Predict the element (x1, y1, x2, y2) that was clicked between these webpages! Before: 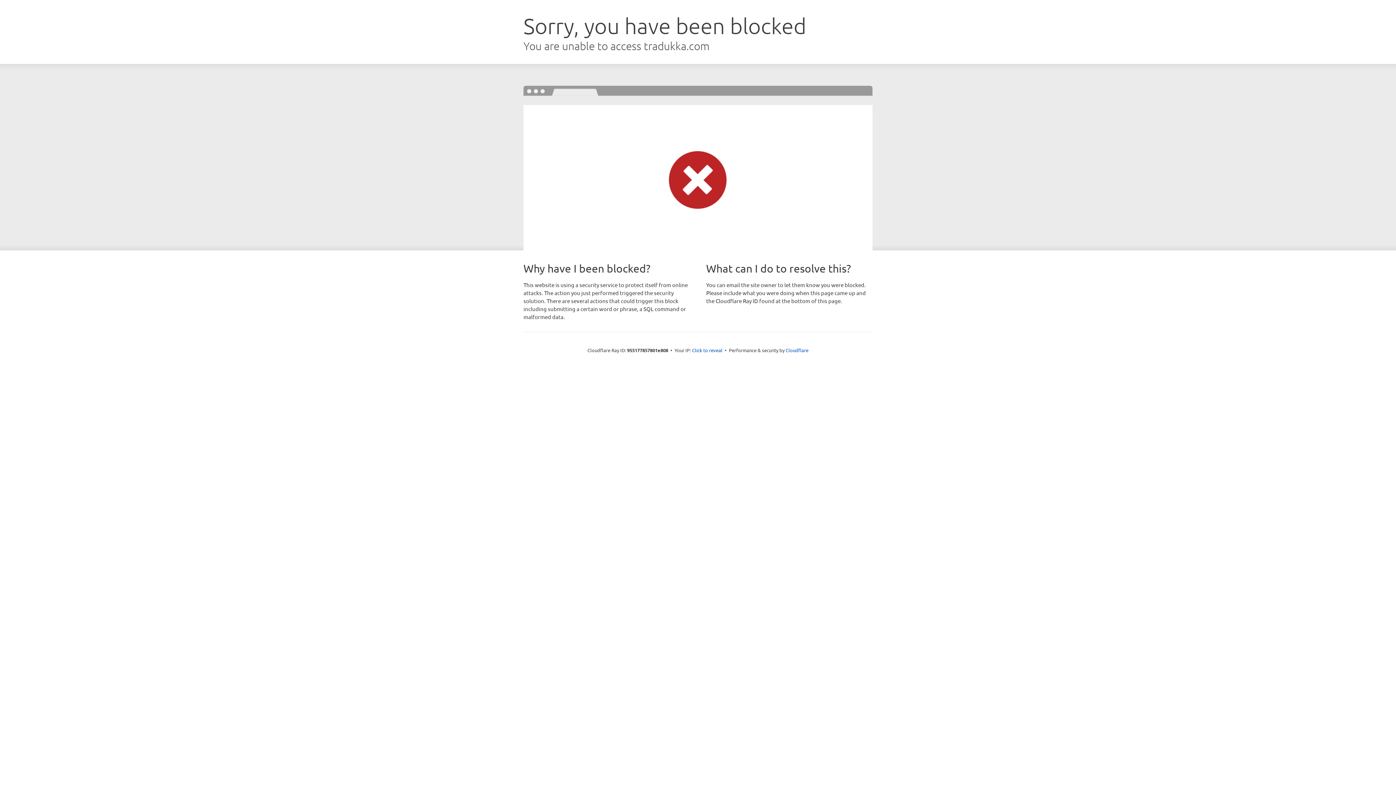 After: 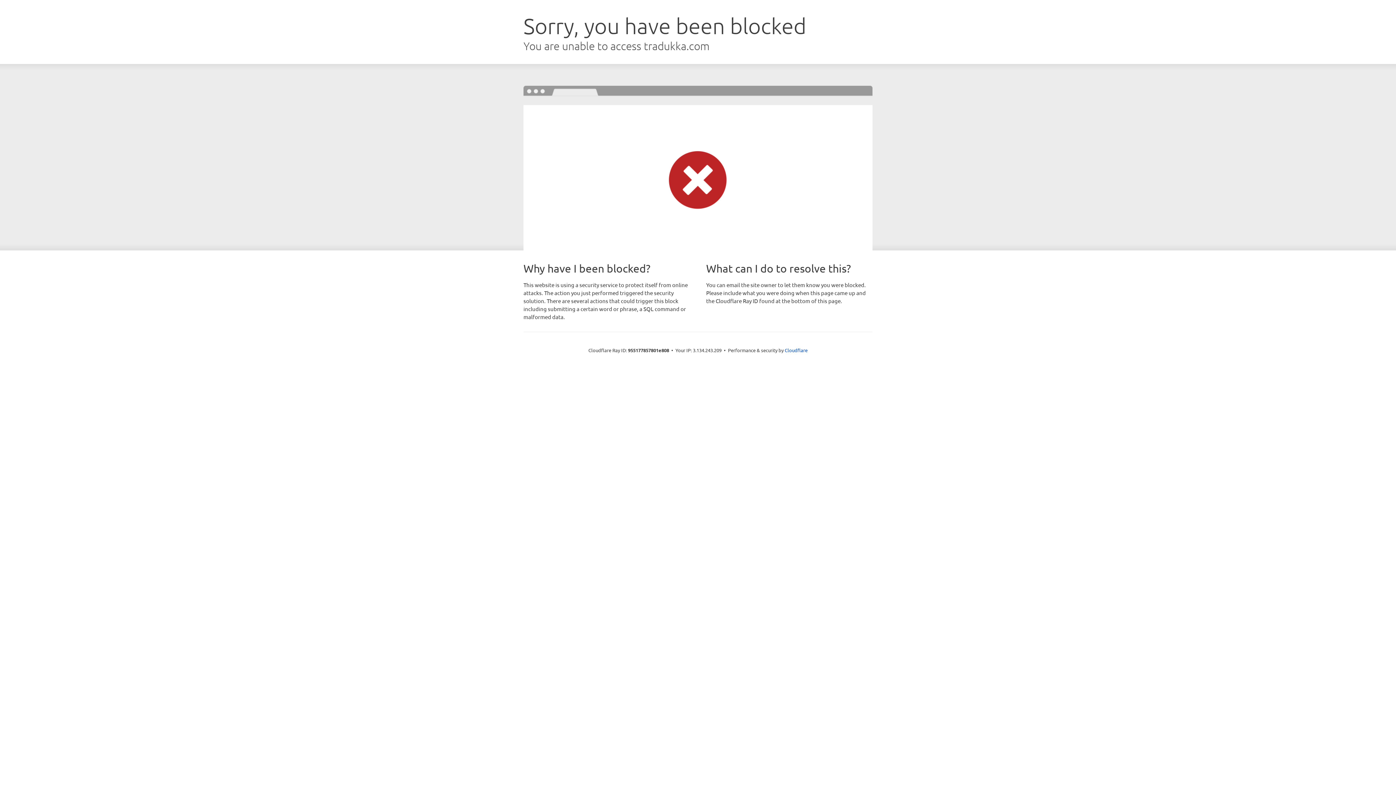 Action: bbox: (692, 346, 722, 353) label: Click to reveal